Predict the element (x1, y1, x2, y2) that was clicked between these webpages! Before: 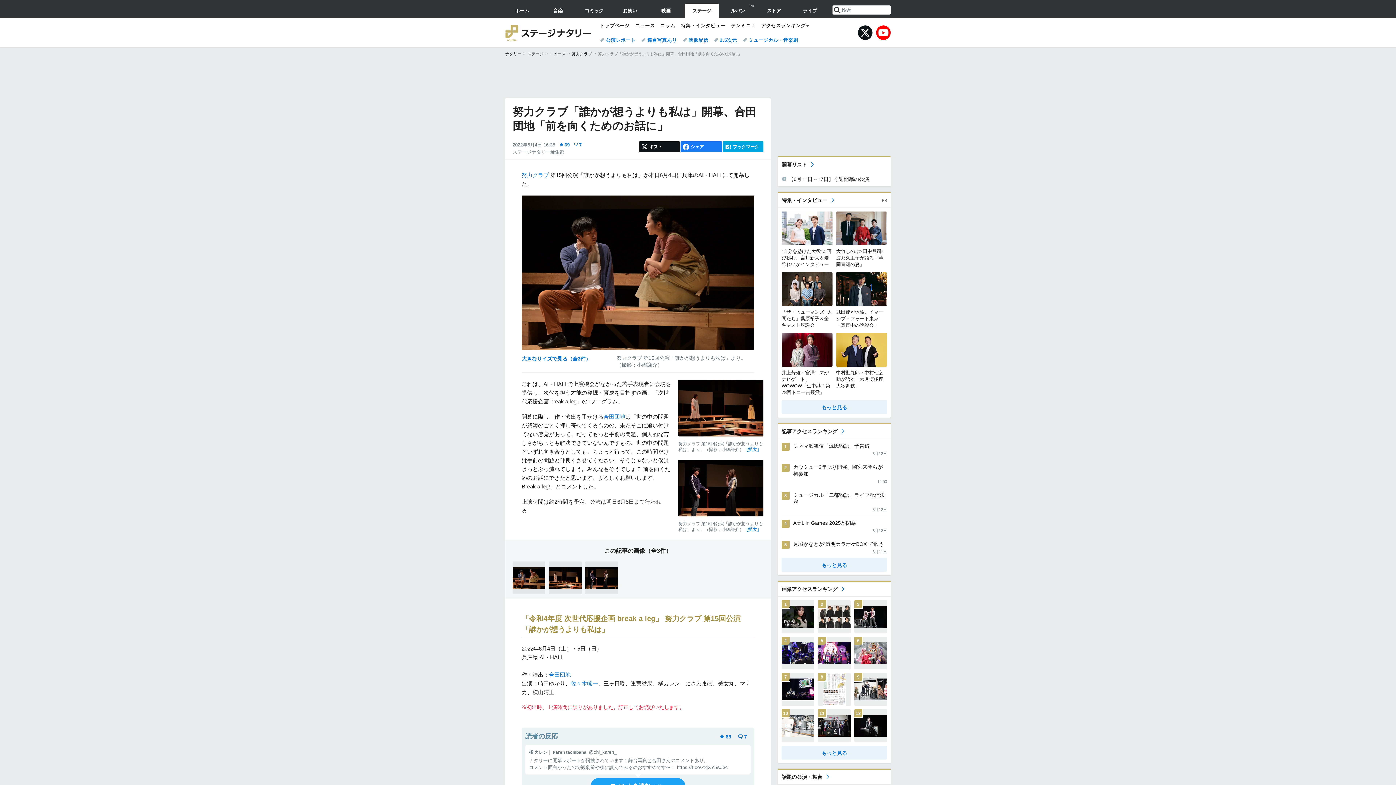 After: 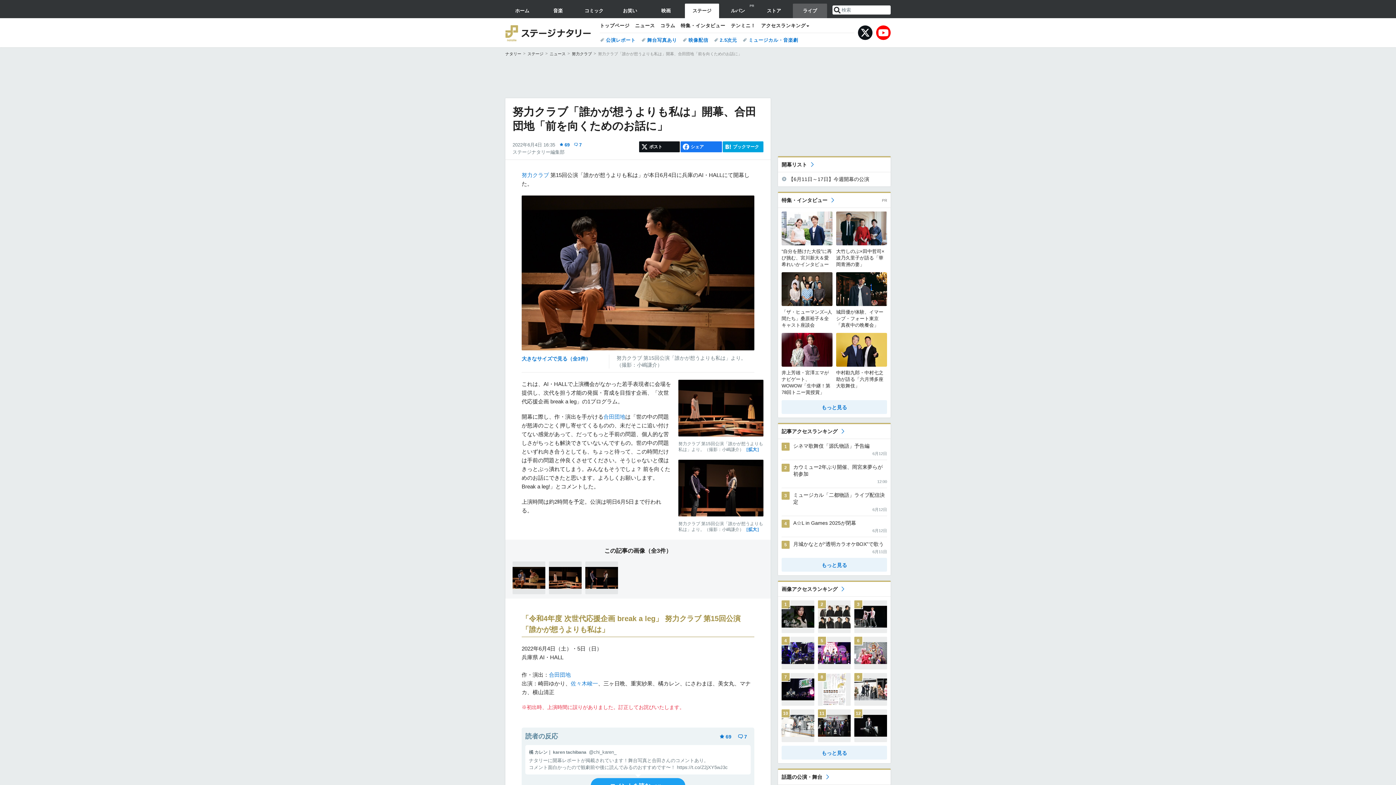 Action: bbox: (793, 3, 827, 18) label: ライブ